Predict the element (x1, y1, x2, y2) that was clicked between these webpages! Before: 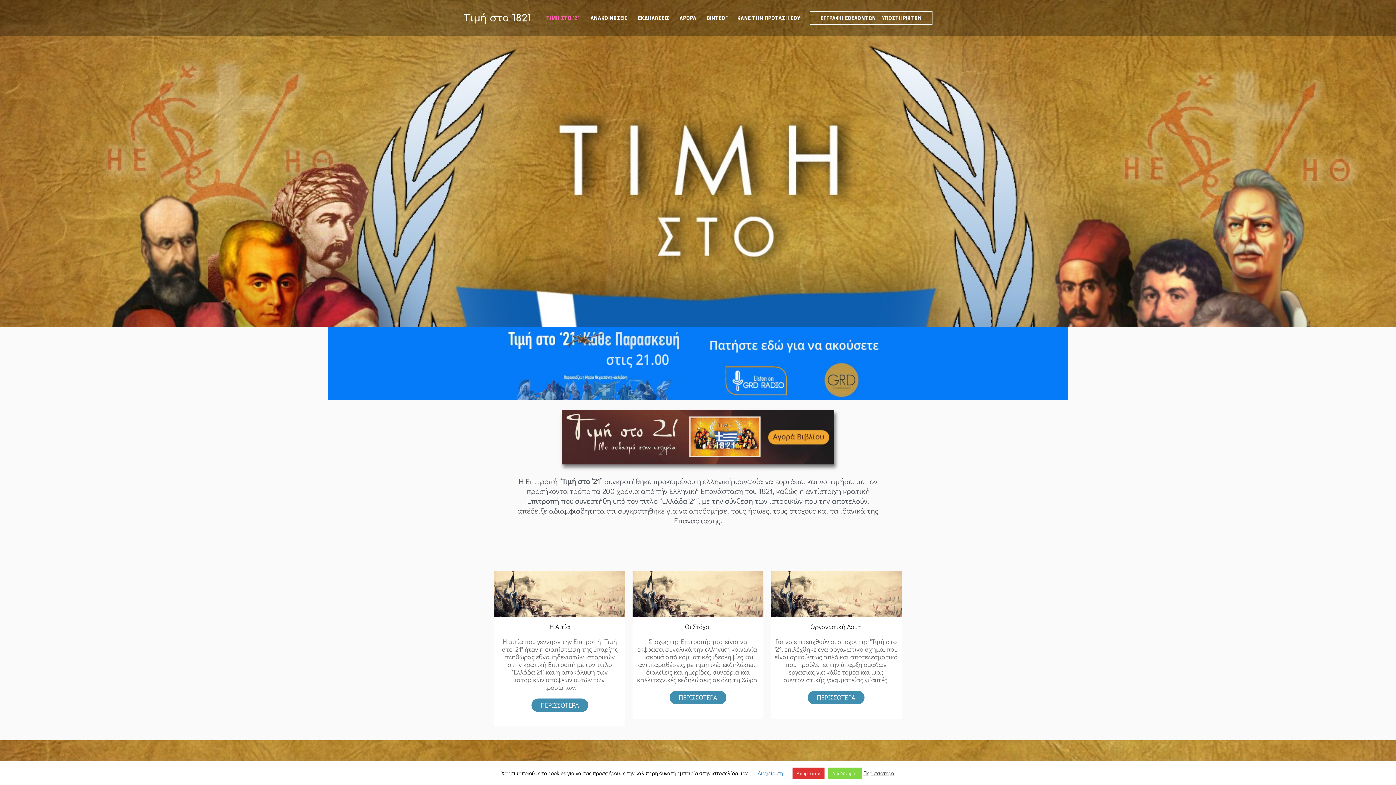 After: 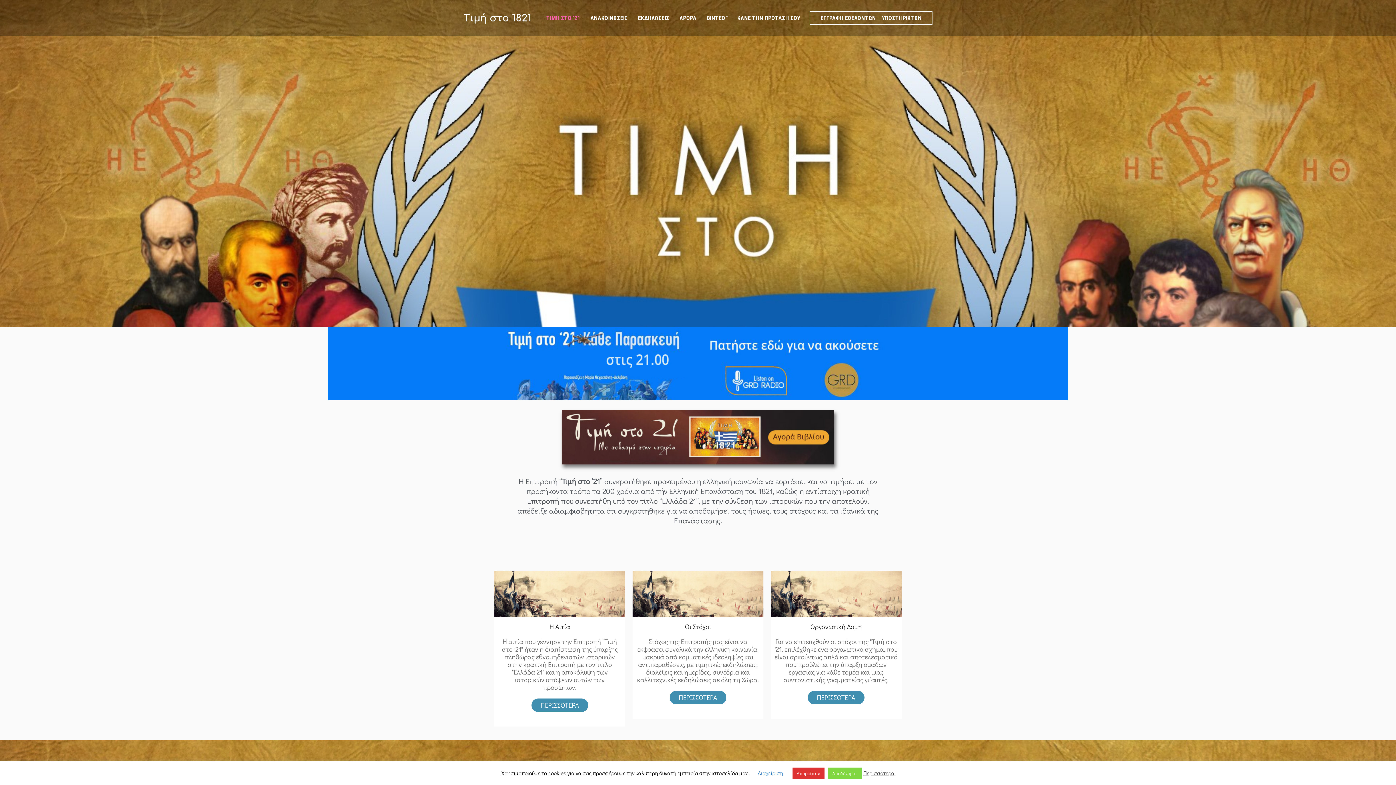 Action: bbox: (546, 10, 580, 25) label: ΤΙΜΗ ΣΤΟ ’21